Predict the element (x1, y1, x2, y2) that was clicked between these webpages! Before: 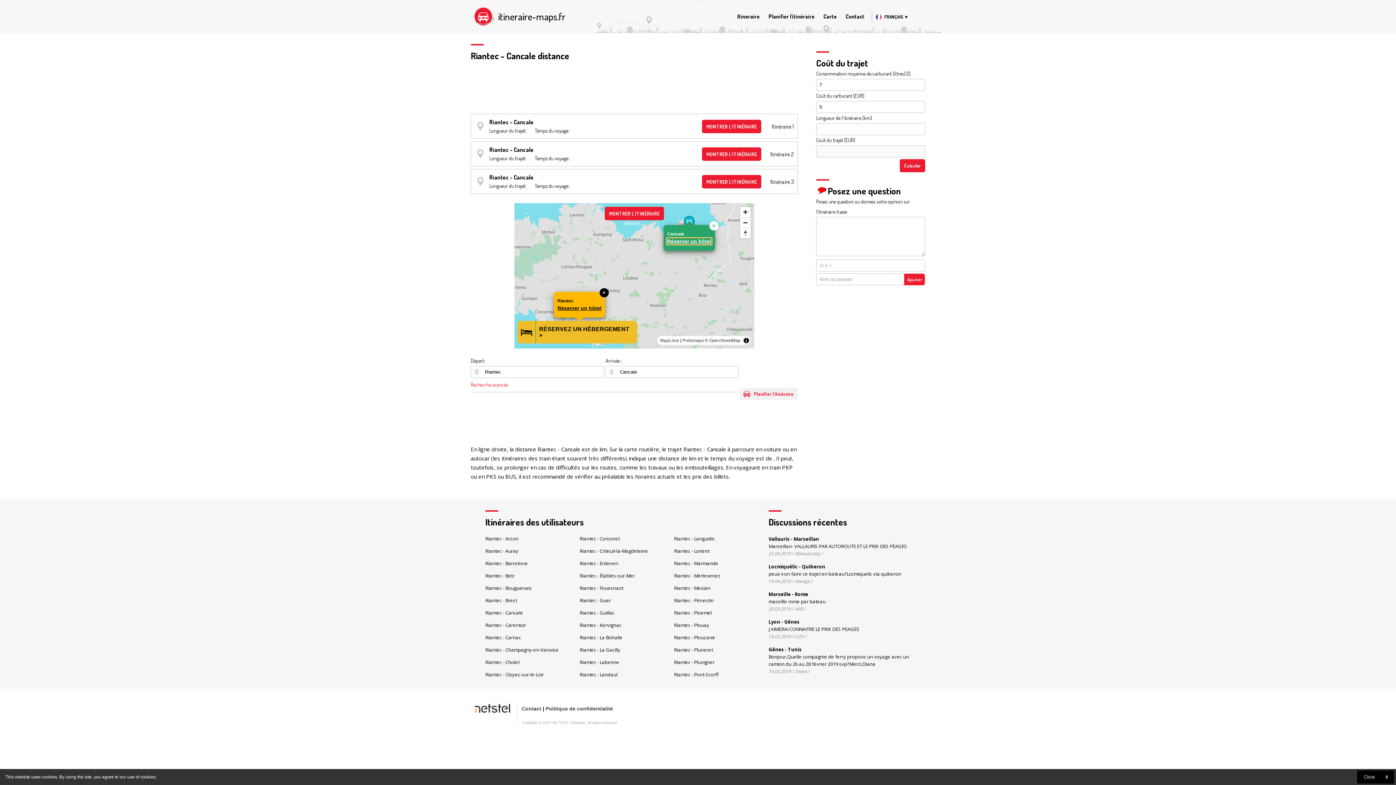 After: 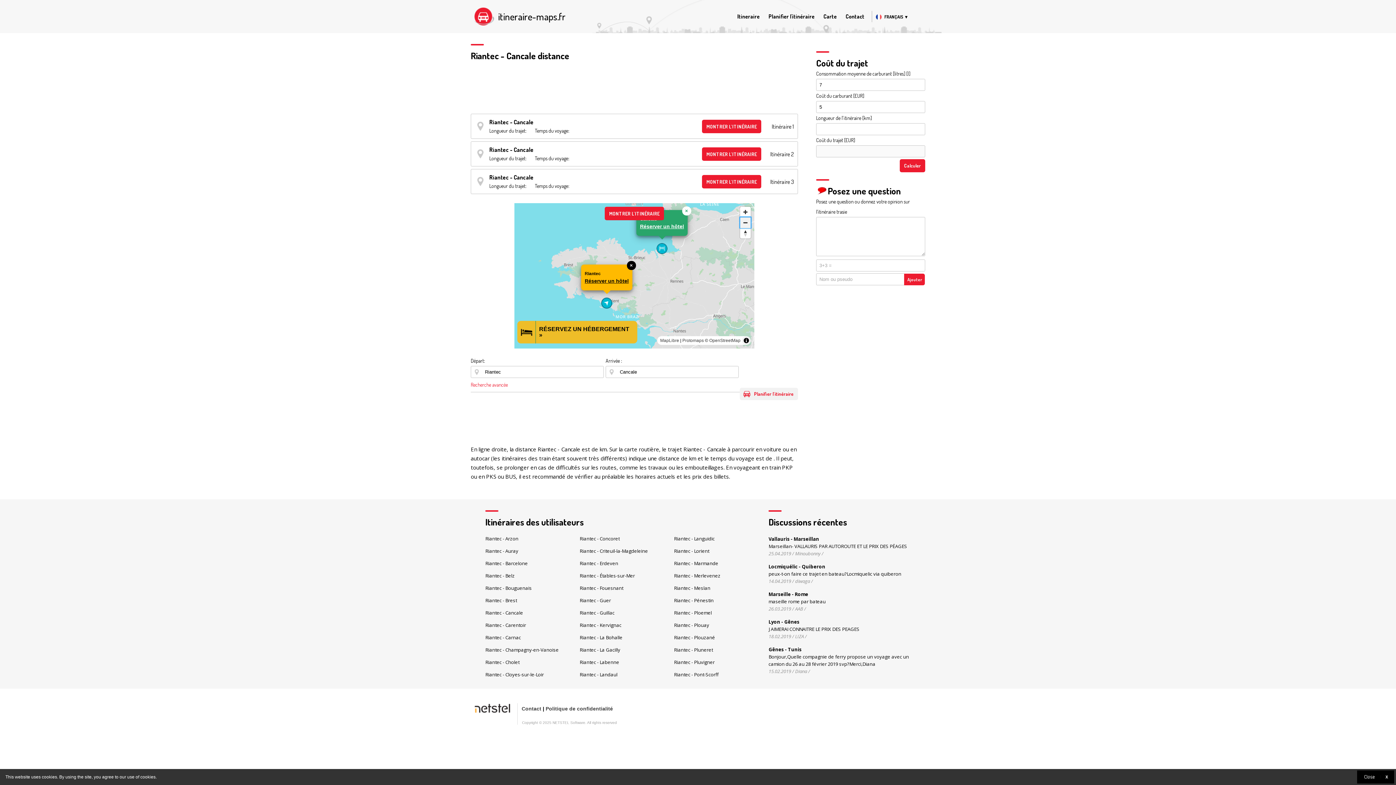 Action: label: Zoom out bbox: (740, 217, 750, 228)